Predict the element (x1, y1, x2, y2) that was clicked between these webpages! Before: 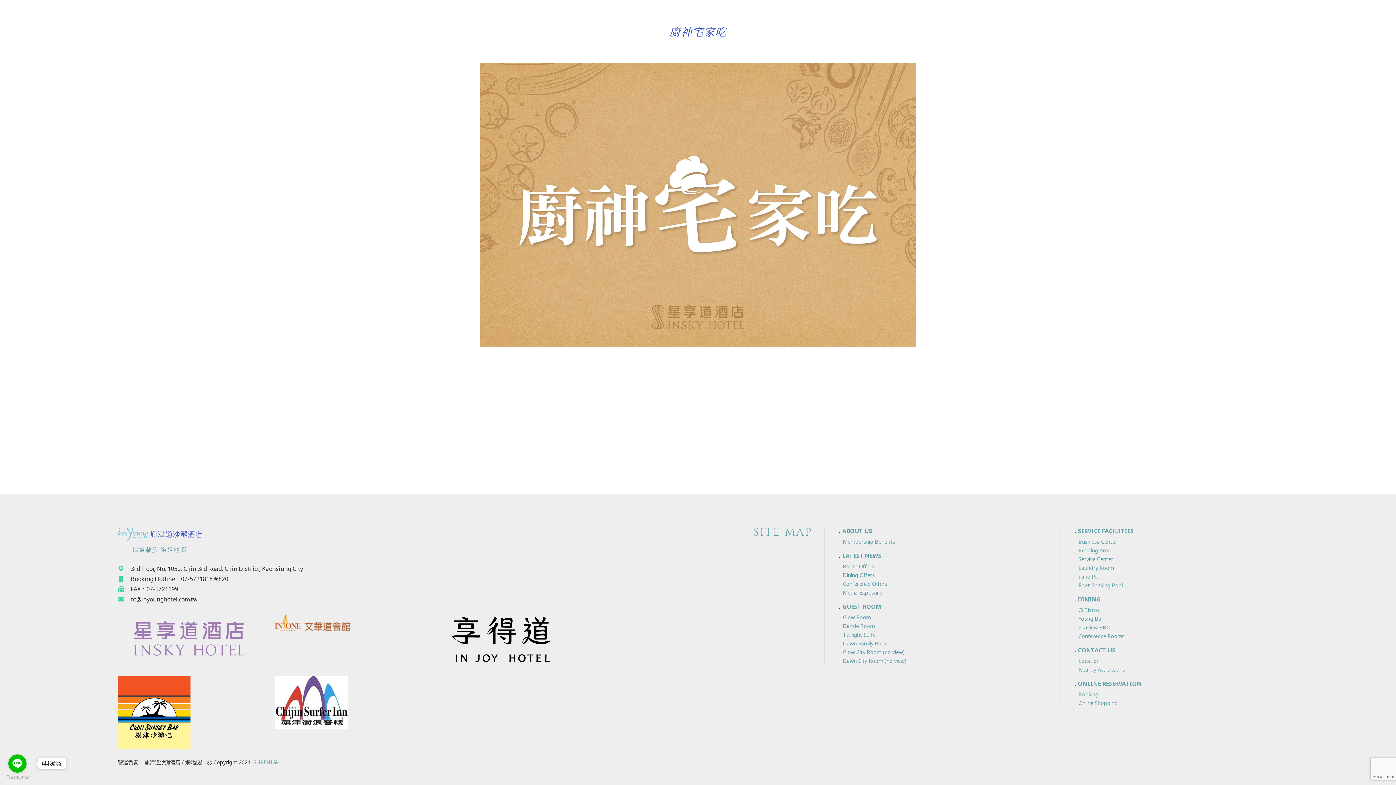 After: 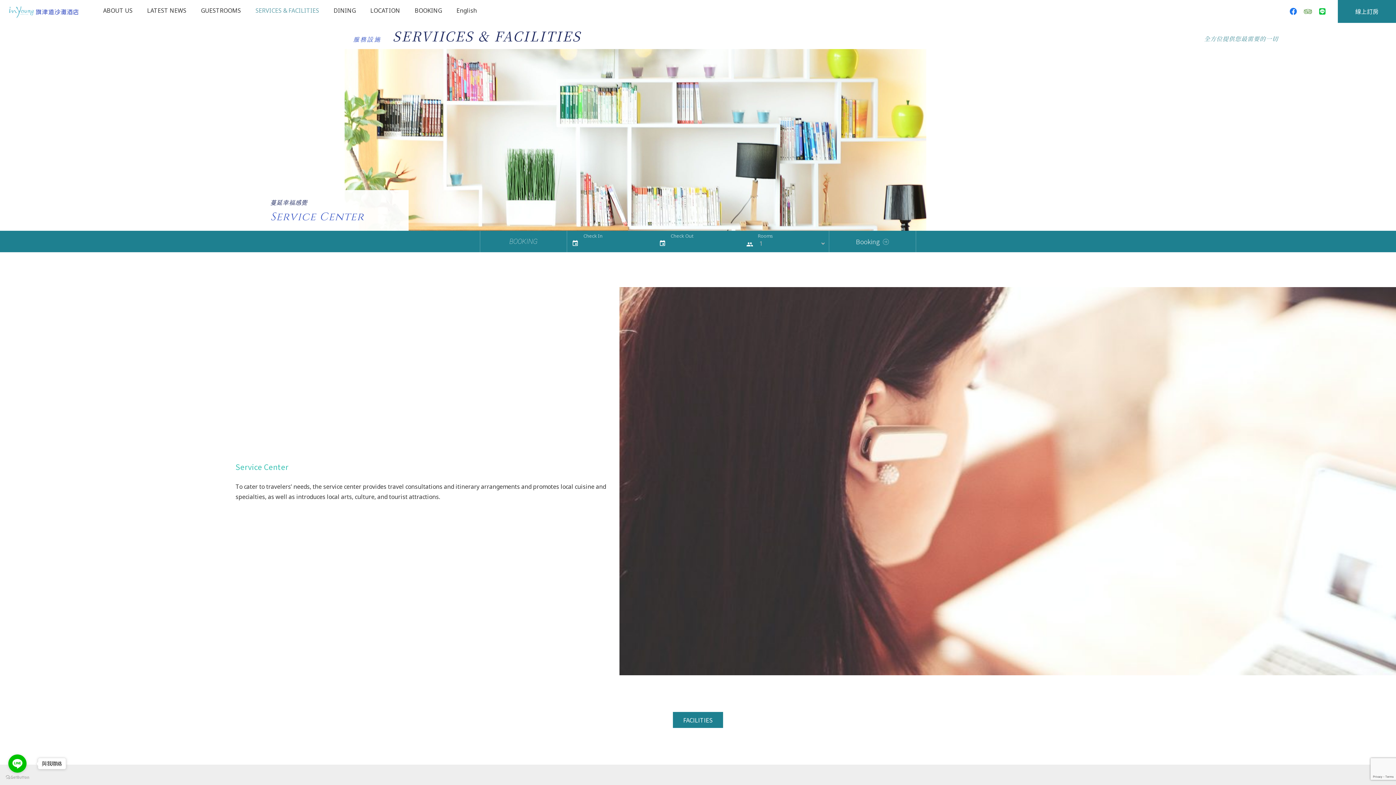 Action: label: Service Center bbox: (1078, 555, 1113, 562)